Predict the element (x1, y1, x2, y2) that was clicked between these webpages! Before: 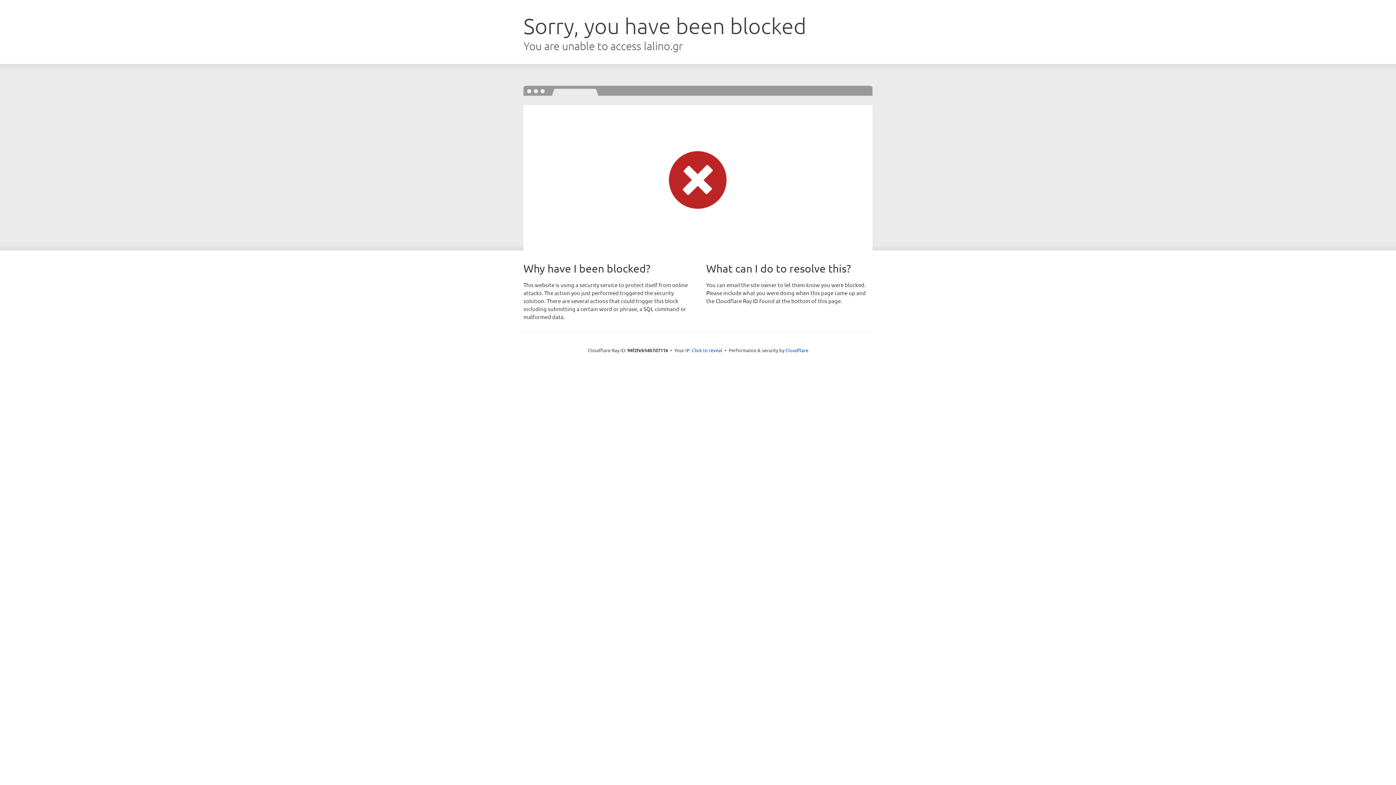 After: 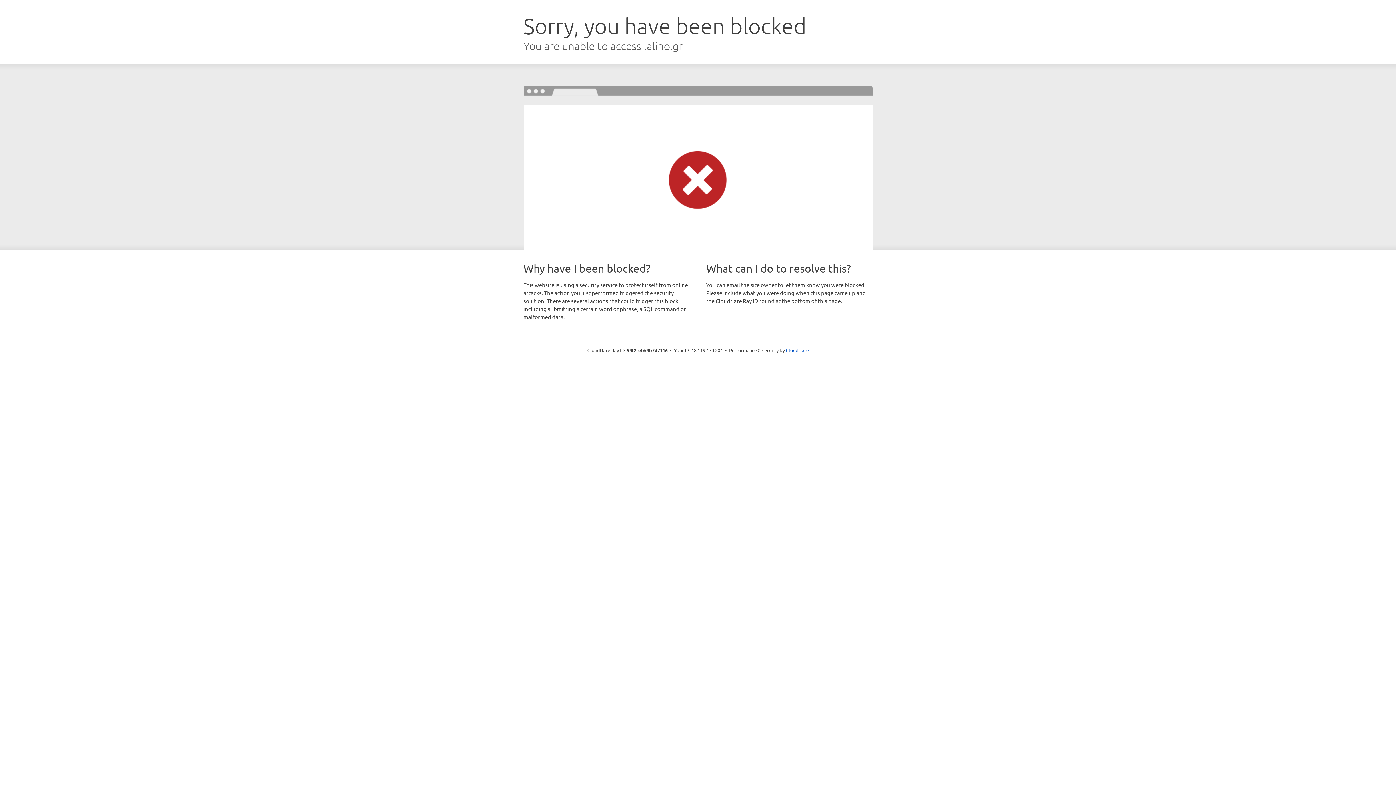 Action: bbox: (692, 346, 722, 353) label: Click to reveal